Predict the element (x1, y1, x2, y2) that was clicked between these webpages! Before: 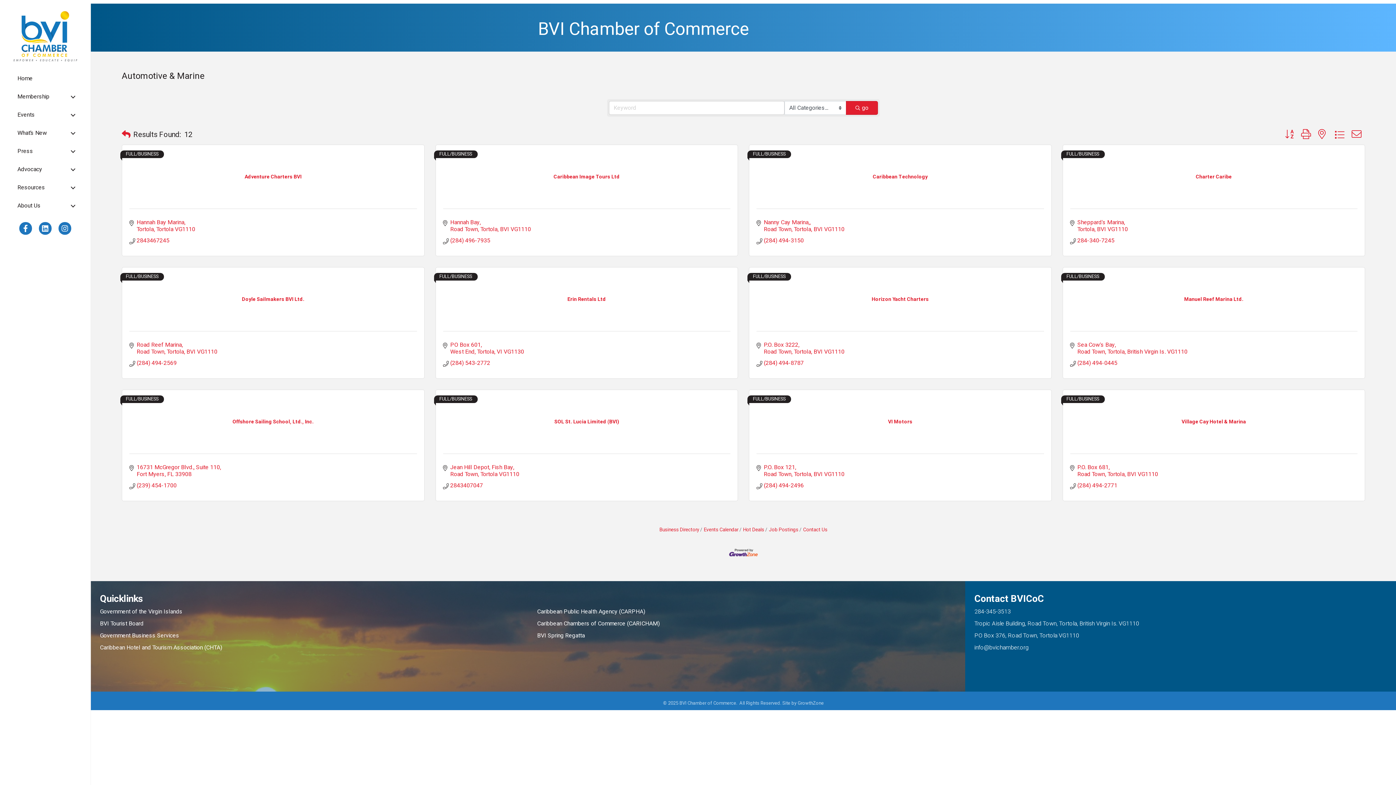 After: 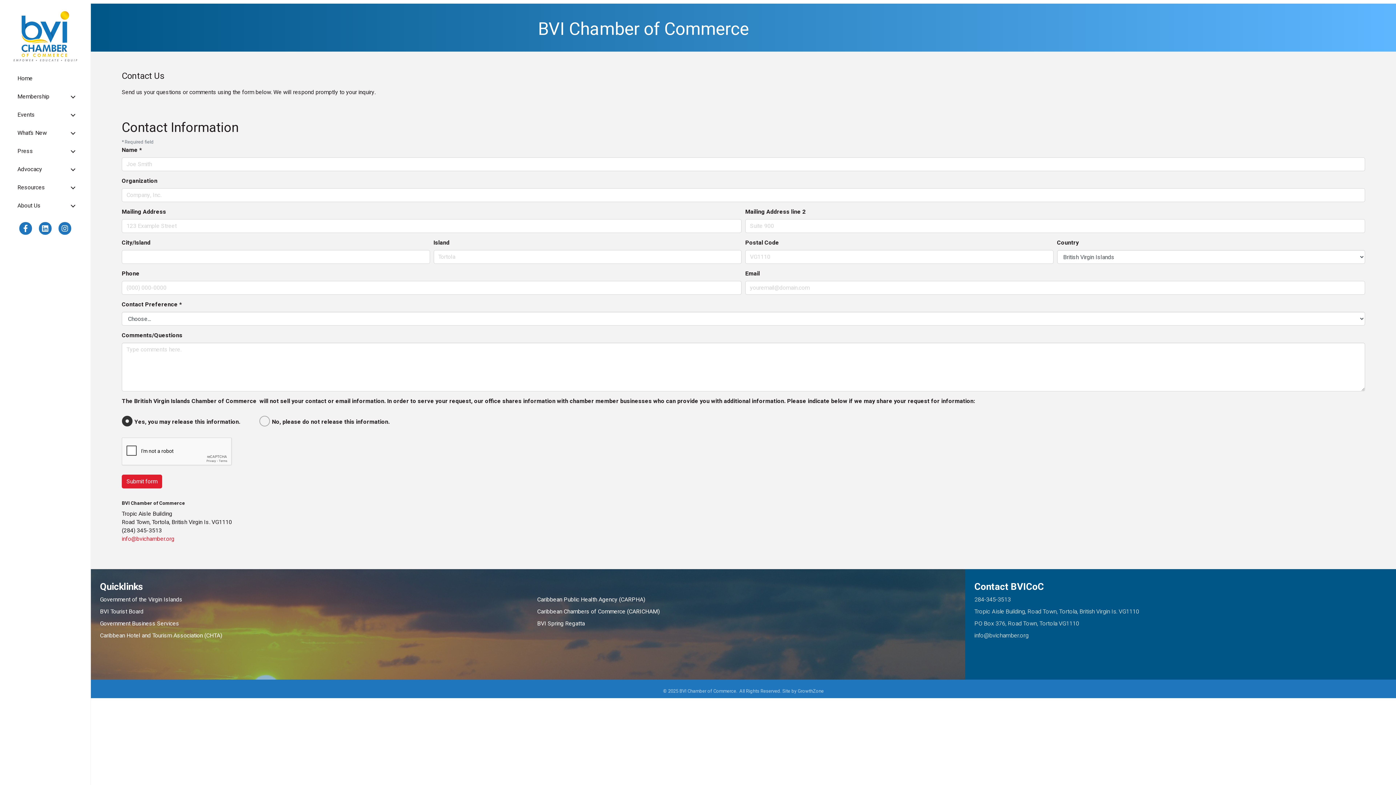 Action: label: Contact Us bbox: (799, 526, 827, 533)